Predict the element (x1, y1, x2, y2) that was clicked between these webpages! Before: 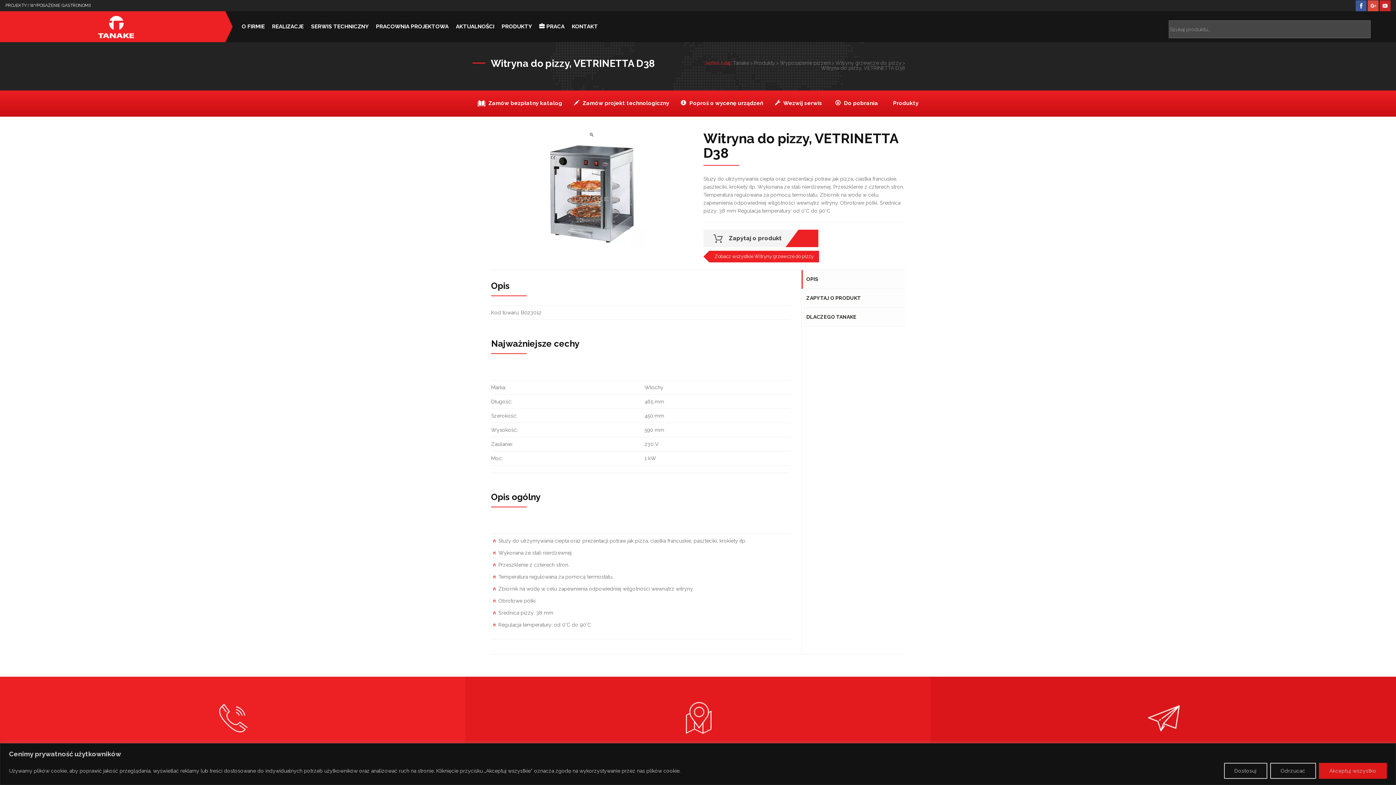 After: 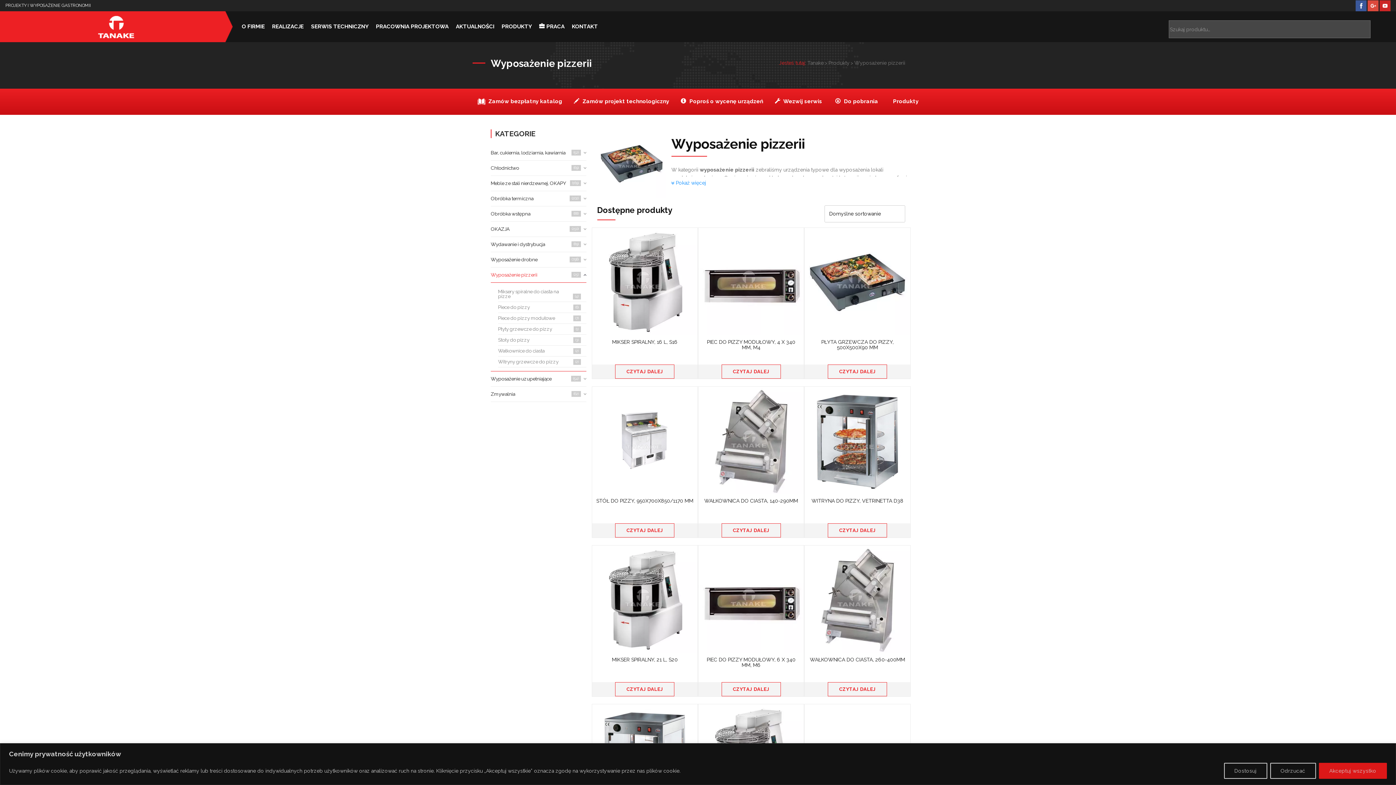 Action: label: Wyposażenie pizzerii bbox: (780, 60, 830, 65)